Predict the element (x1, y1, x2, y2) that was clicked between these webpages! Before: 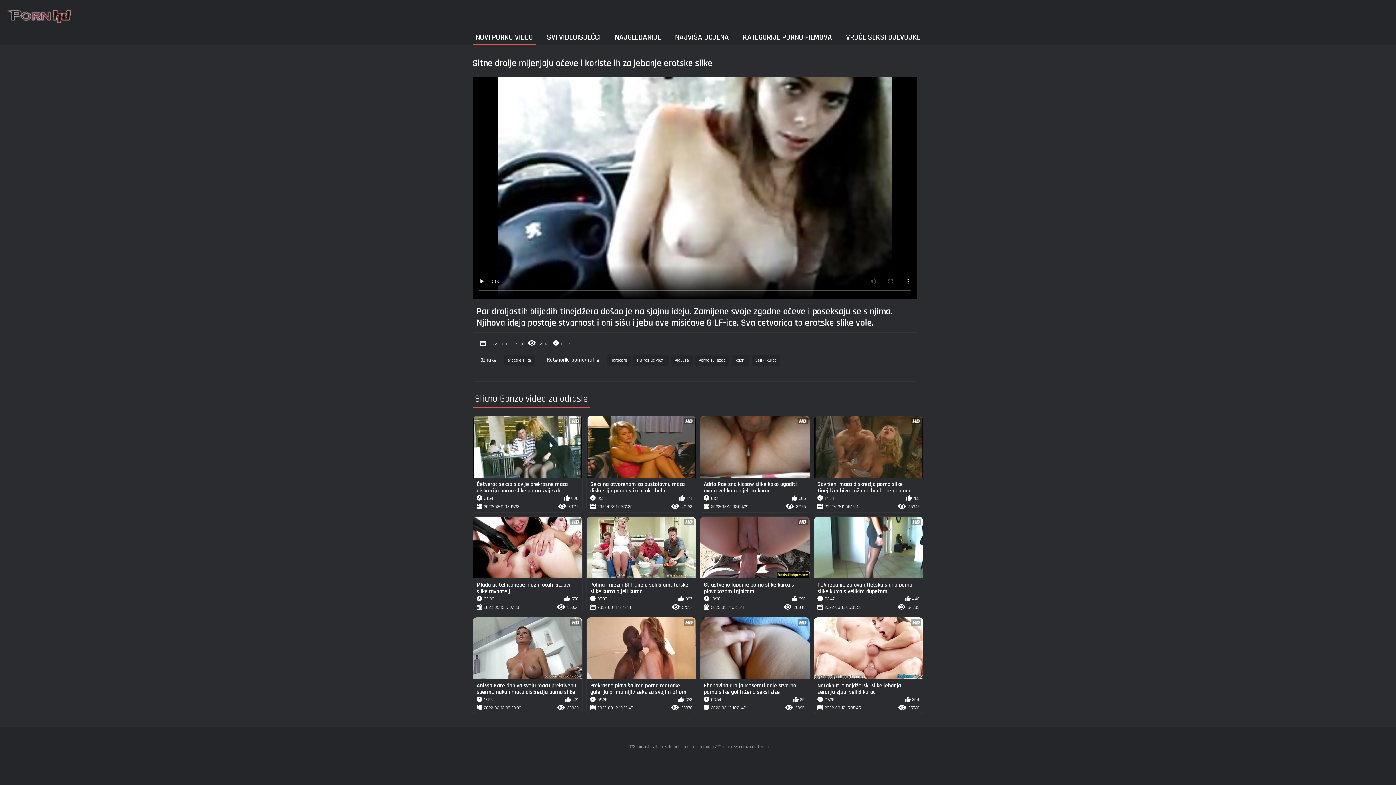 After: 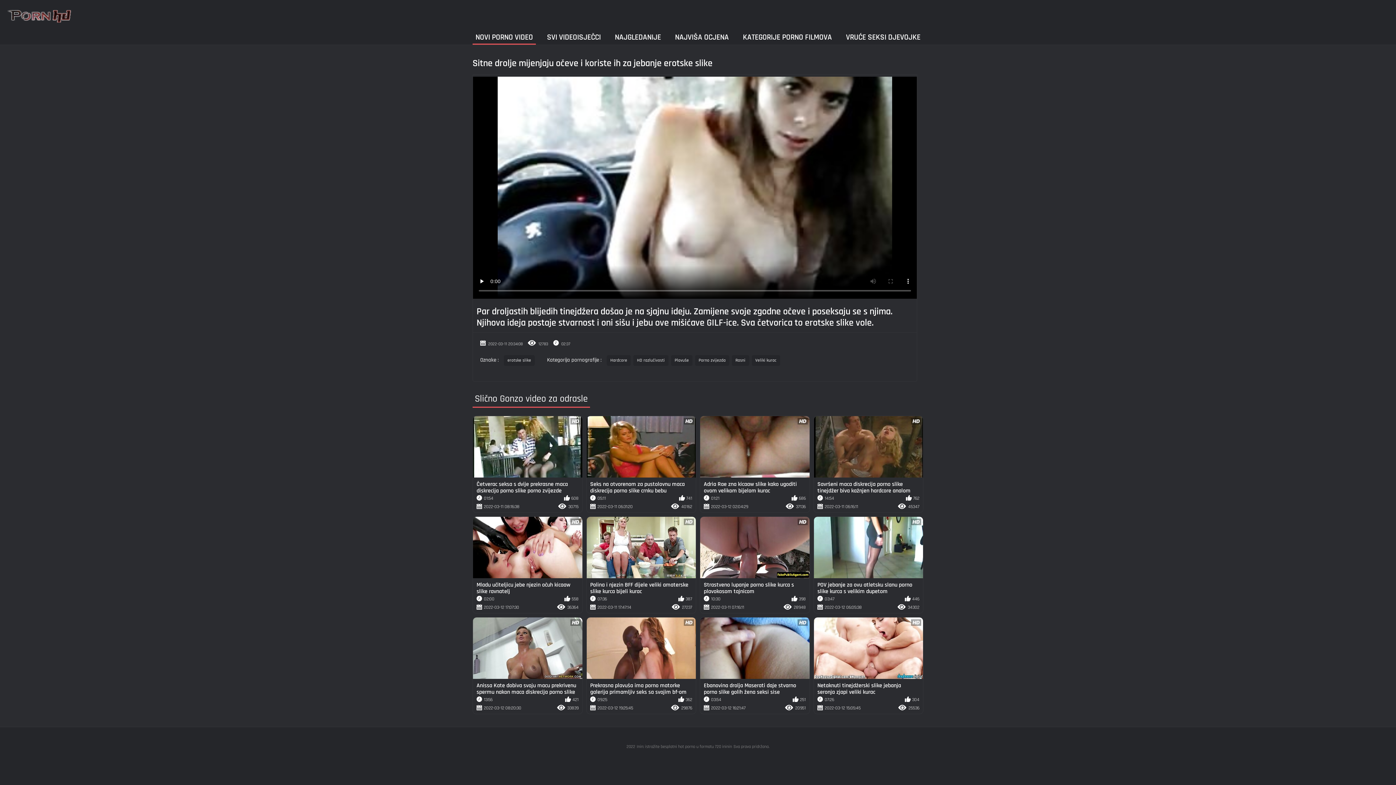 Action: bbox: (814, 416, 923, 512) label: Savršeni maca diskrecija porno slike tinejdžer biva kažnjen hardcore analom
14:54
762
2022-03-11 06:16:11
45347